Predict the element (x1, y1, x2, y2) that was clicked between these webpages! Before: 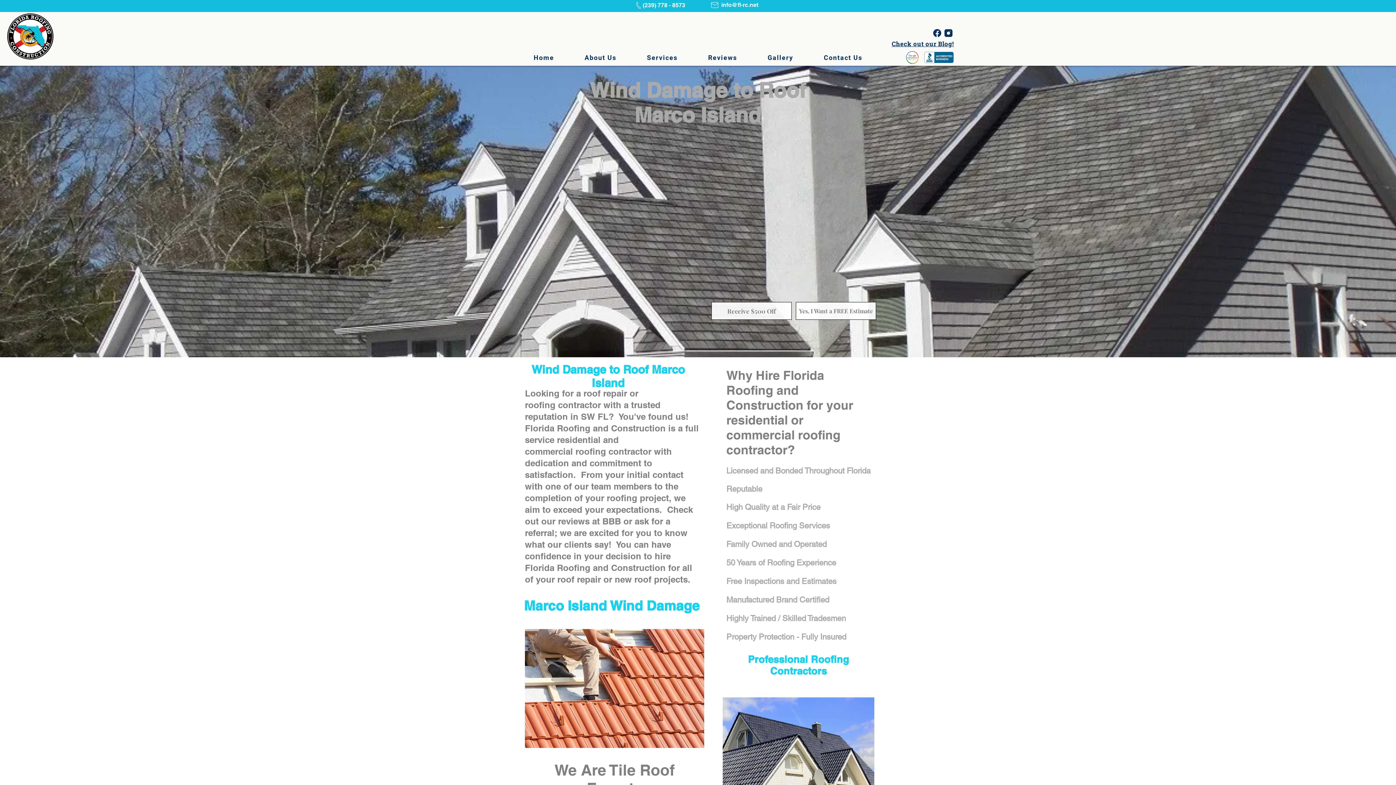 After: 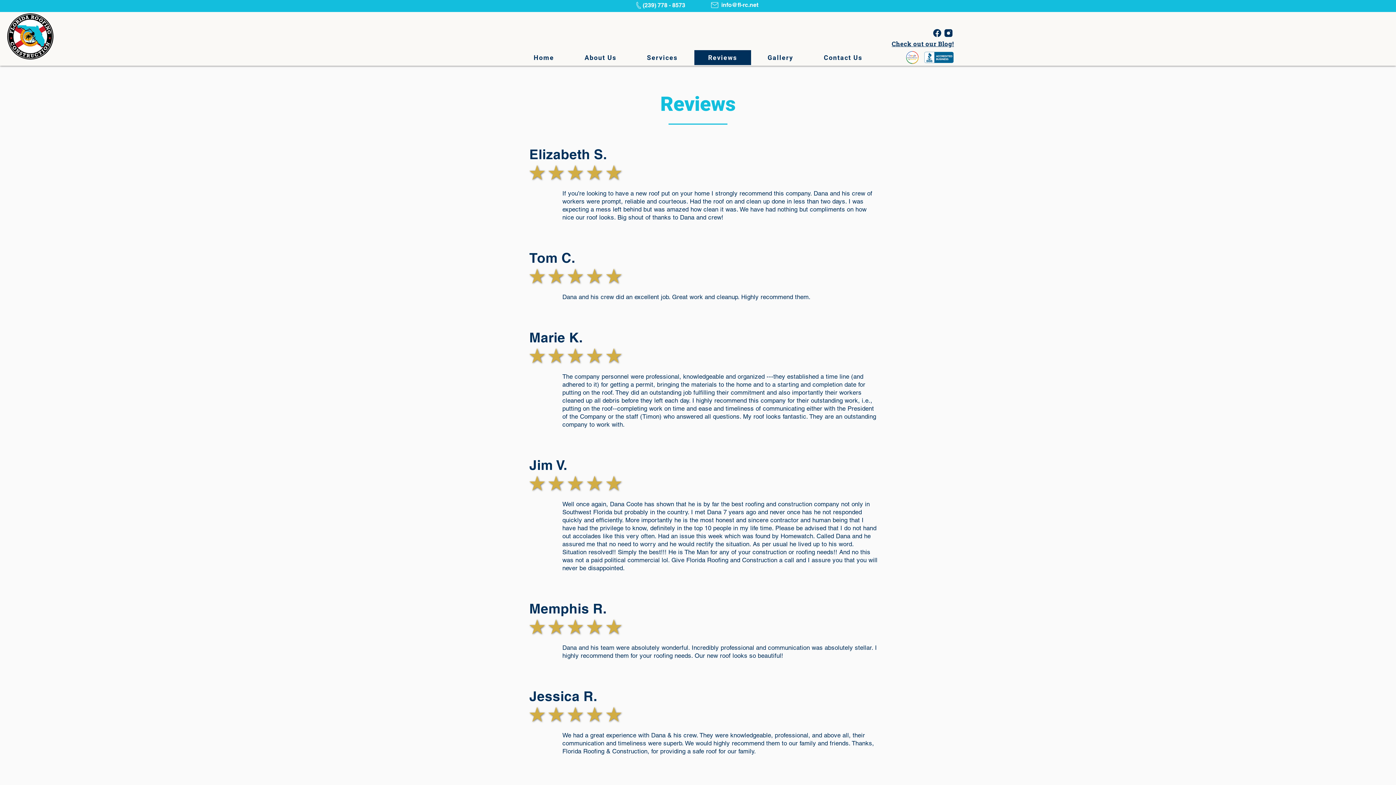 Action: label: Reviews bbox: (694, 50, 751, 65)